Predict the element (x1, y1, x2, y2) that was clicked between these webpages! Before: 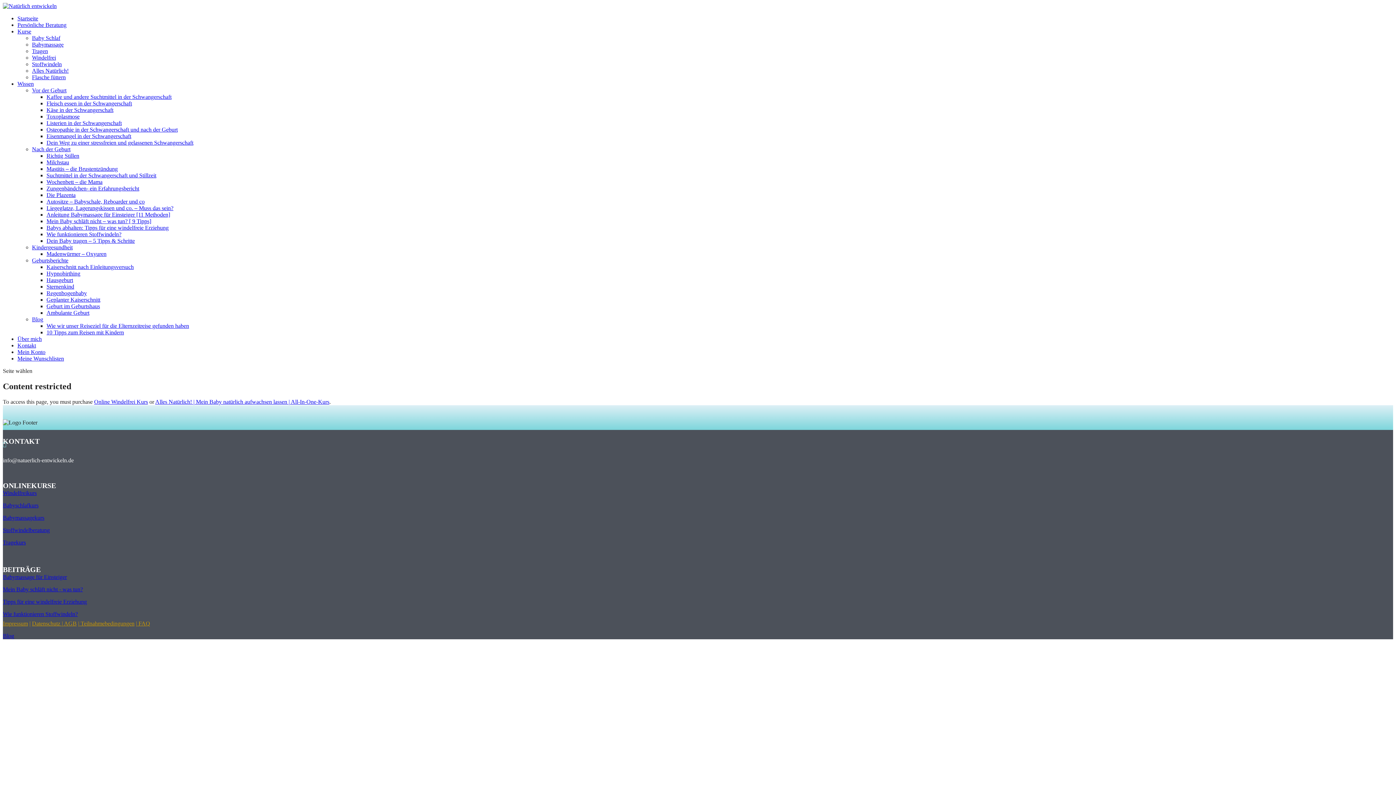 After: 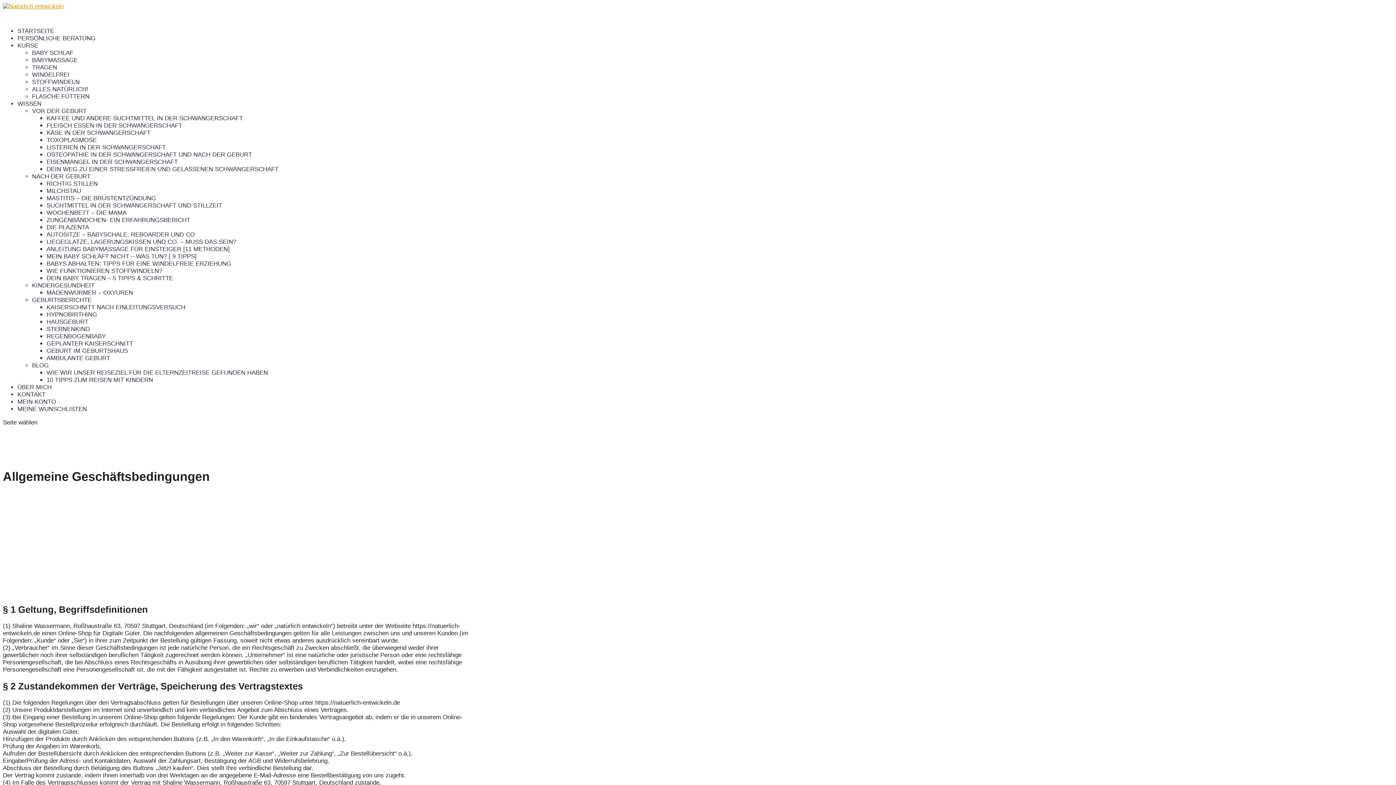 Action: bbox: (137, 620, 138, 626) label:  